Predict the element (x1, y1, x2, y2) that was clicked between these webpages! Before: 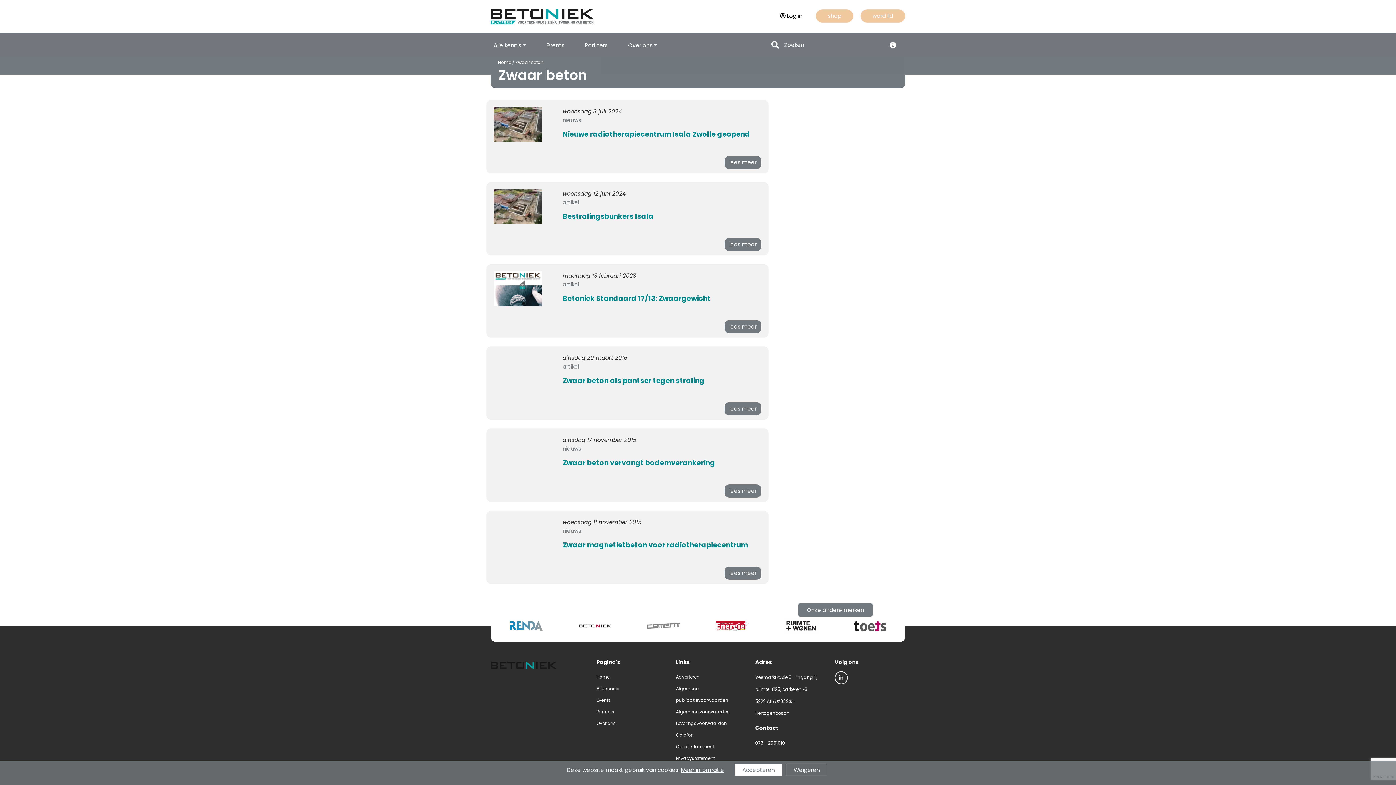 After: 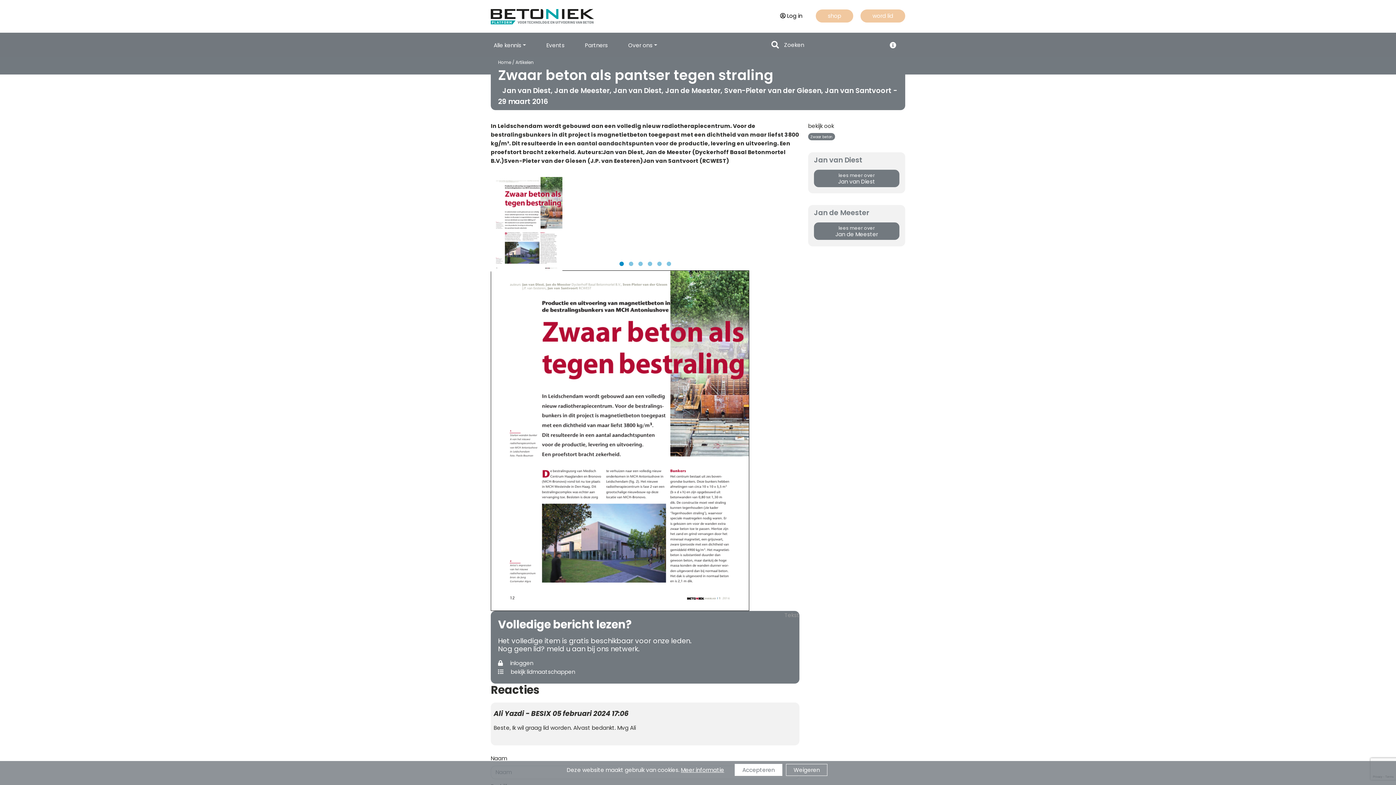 Action: bbox: (724, 402, 761, 415) label: lees meer